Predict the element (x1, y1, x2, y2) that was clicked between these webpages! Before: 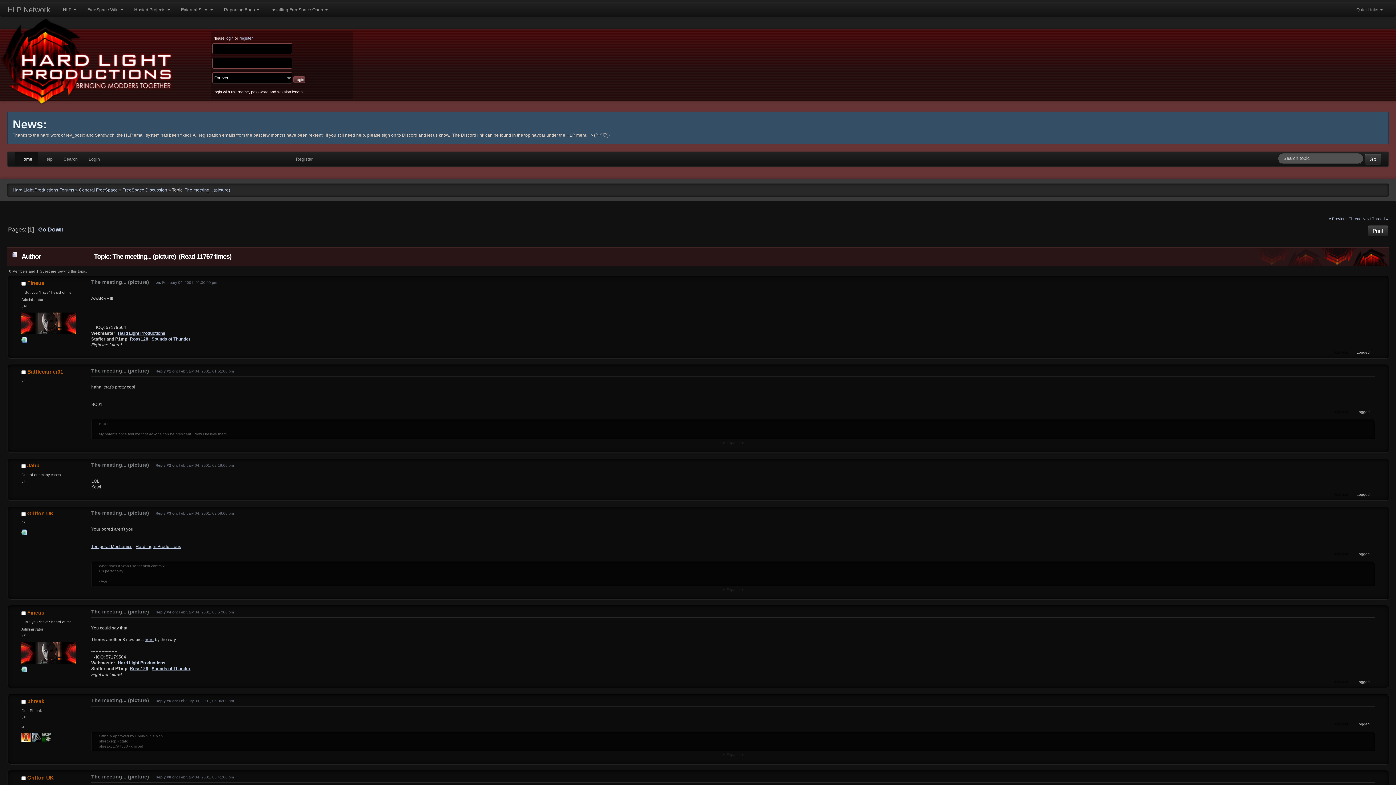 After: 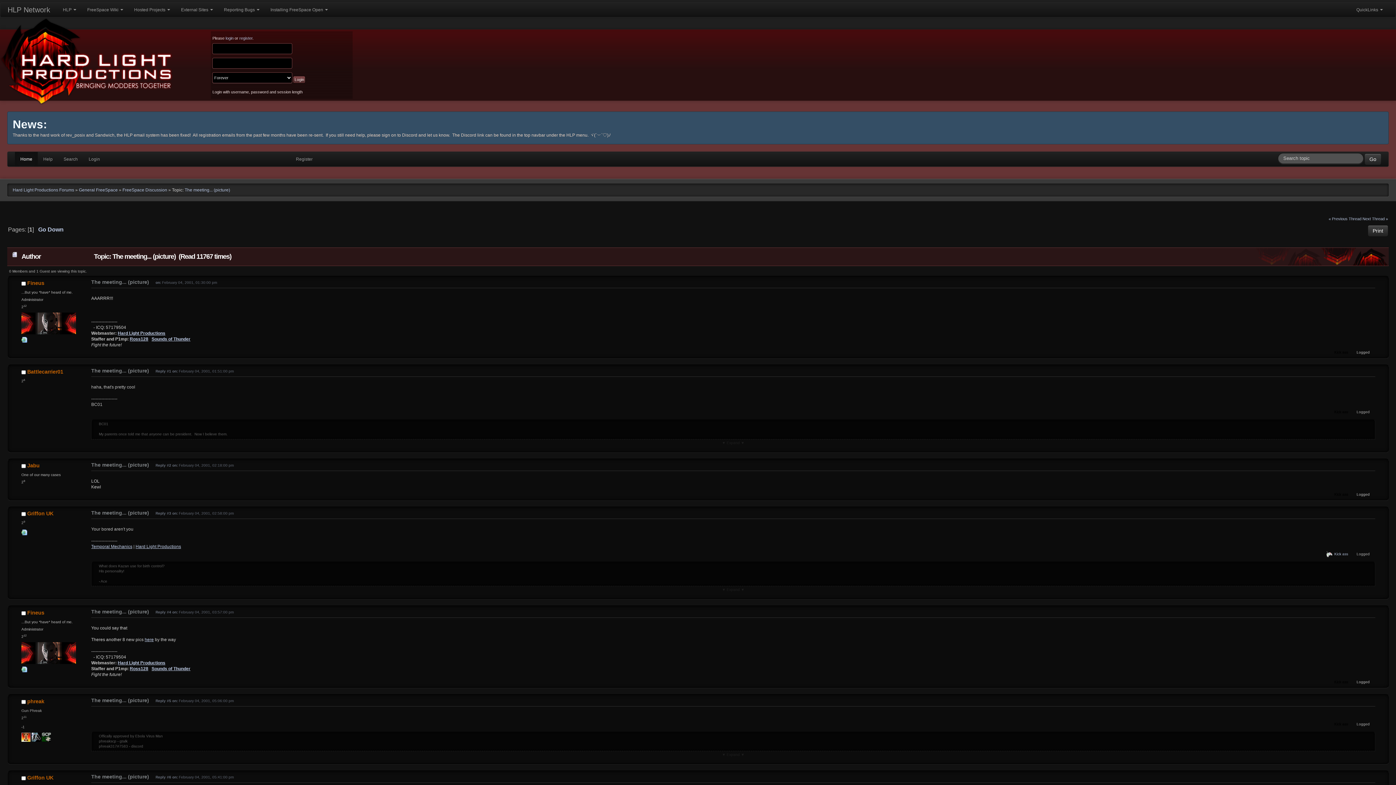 Action: bbox: (135, 544, 181, 549) label: Hard Light Productions